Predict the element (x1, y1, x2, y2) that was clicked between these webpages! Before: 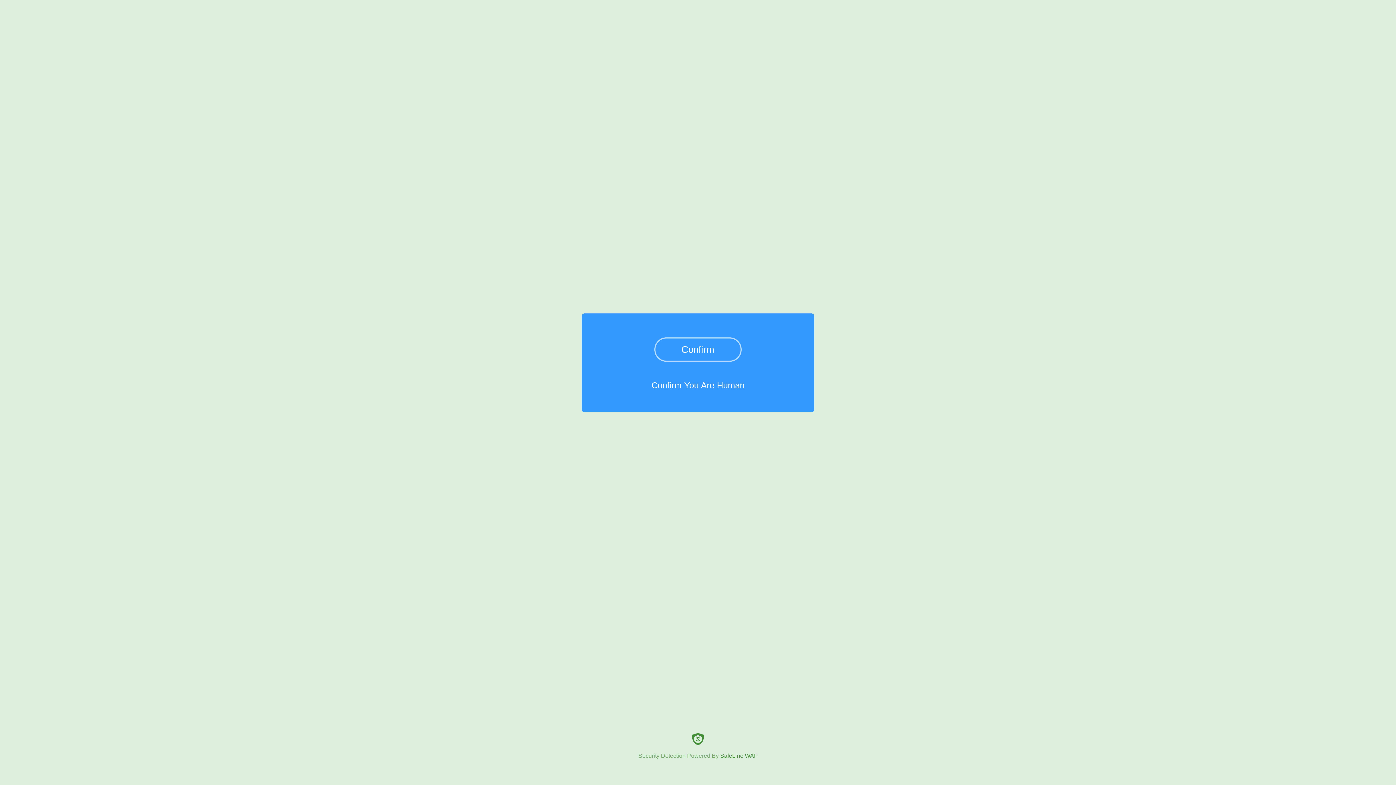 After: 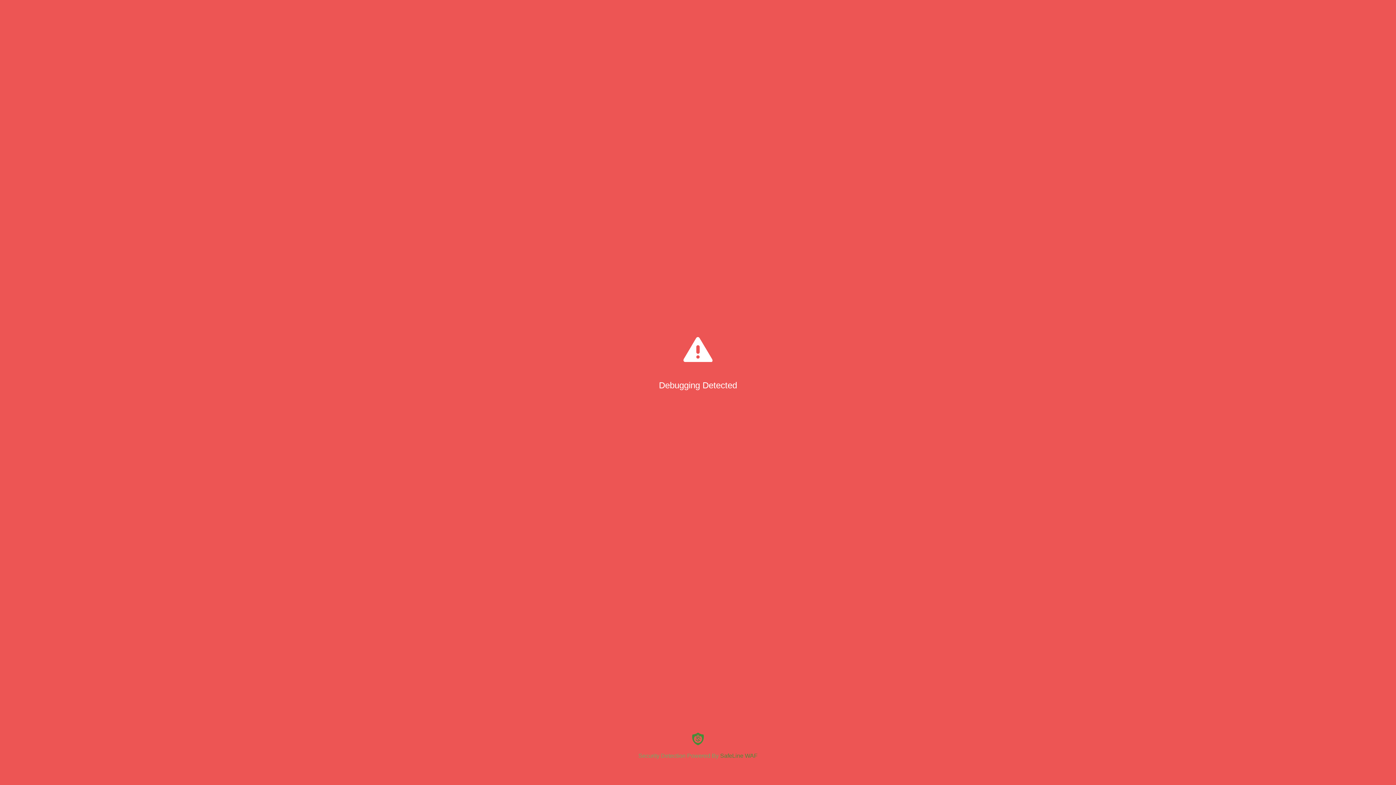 Action: label: Confirm bbox: (654, 337, 741, 361)